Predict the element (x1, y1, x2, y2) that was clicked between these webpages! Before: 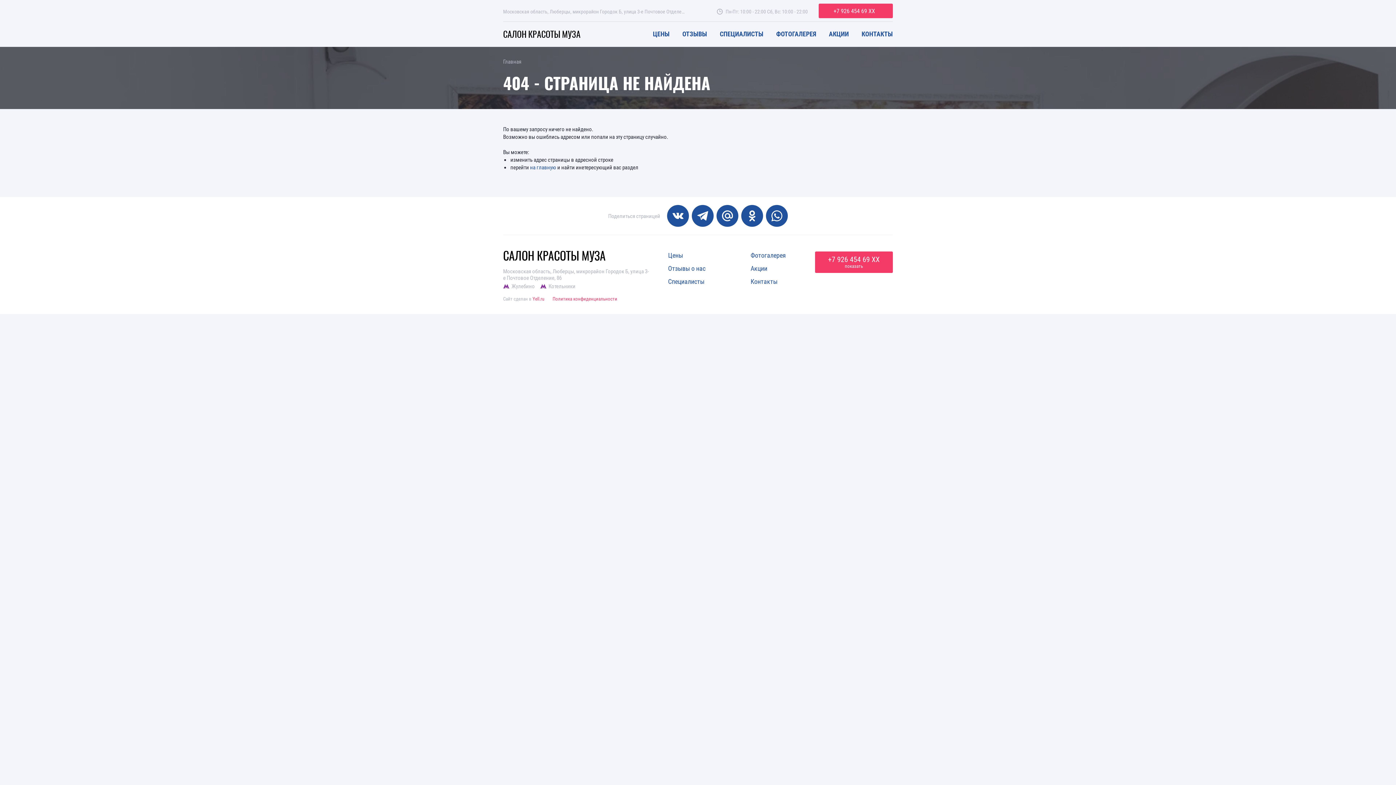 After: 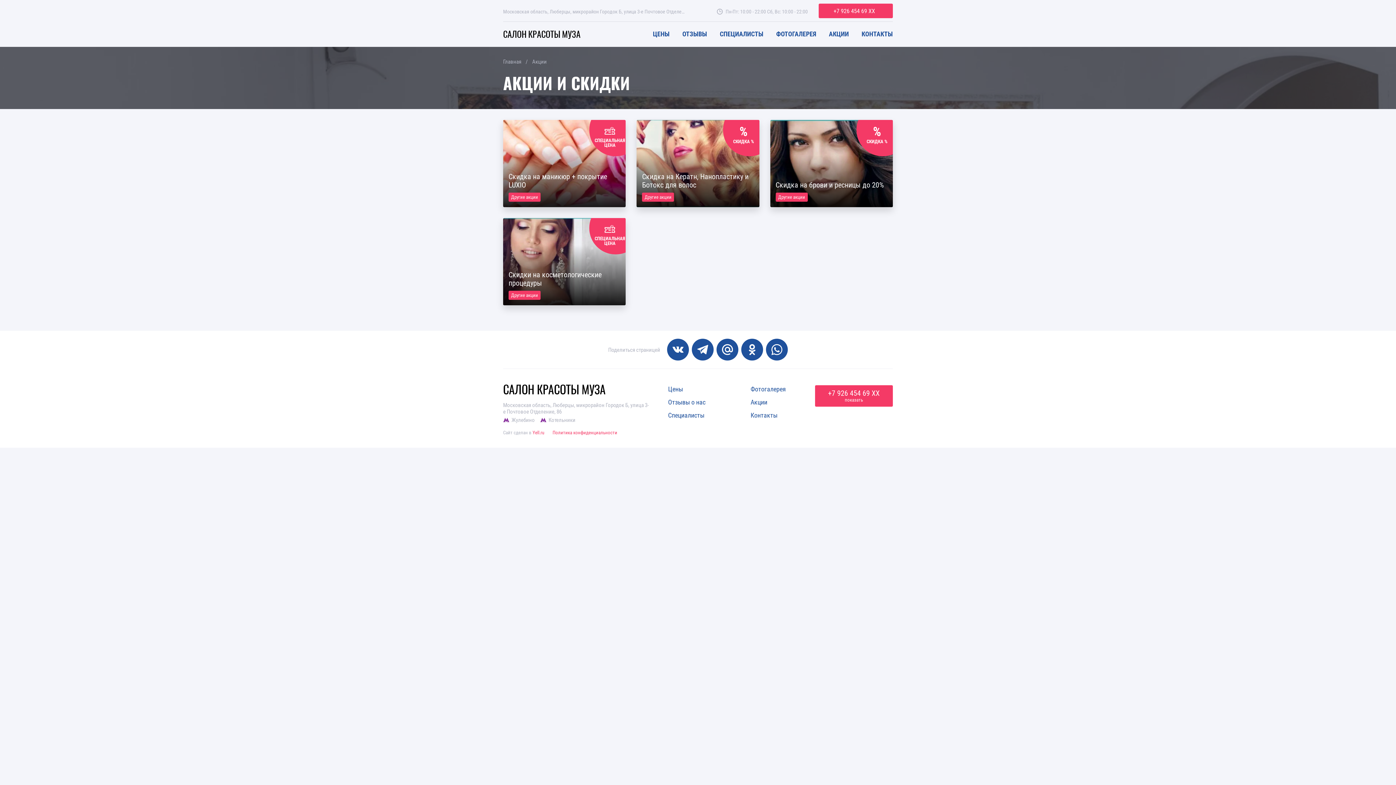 Action: bbox: (750, 264, 767, 272) label: Акции